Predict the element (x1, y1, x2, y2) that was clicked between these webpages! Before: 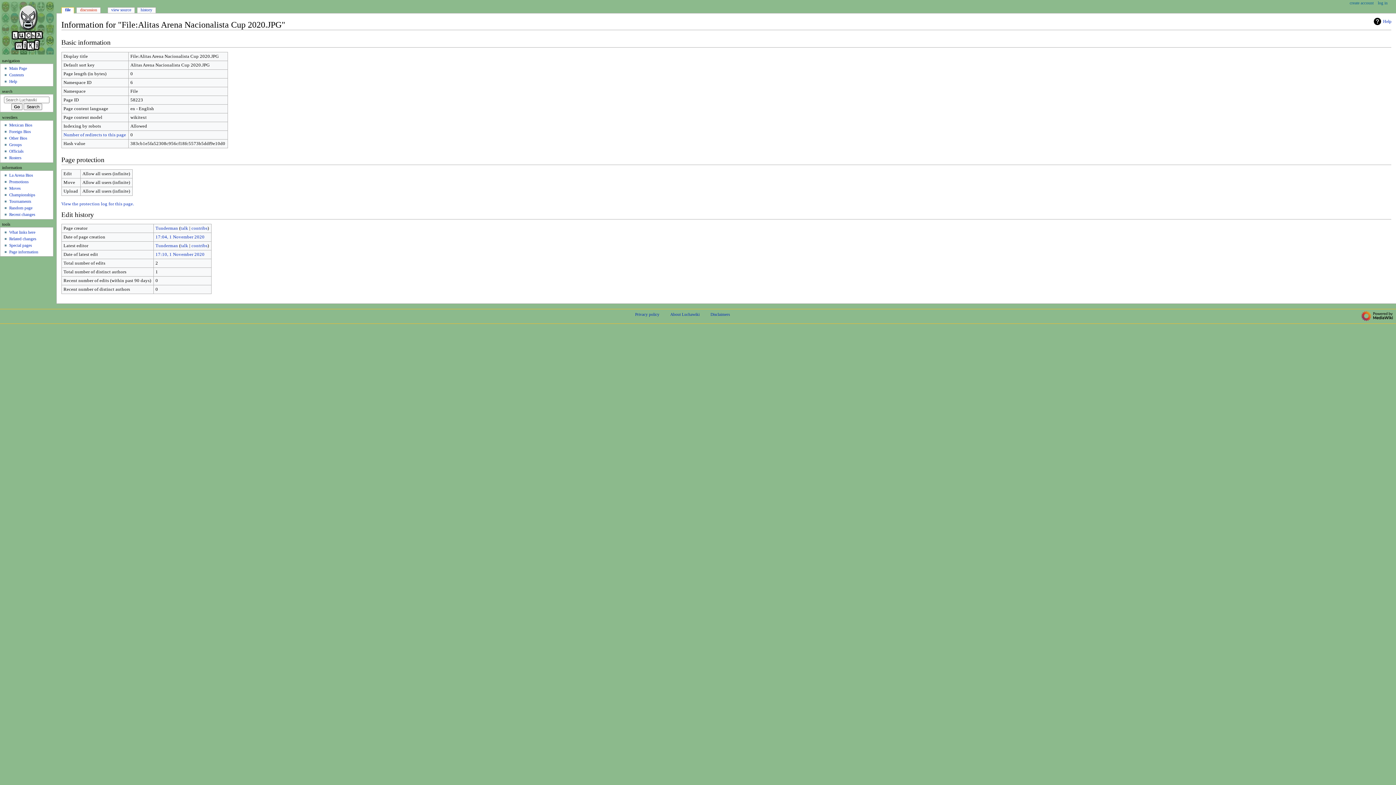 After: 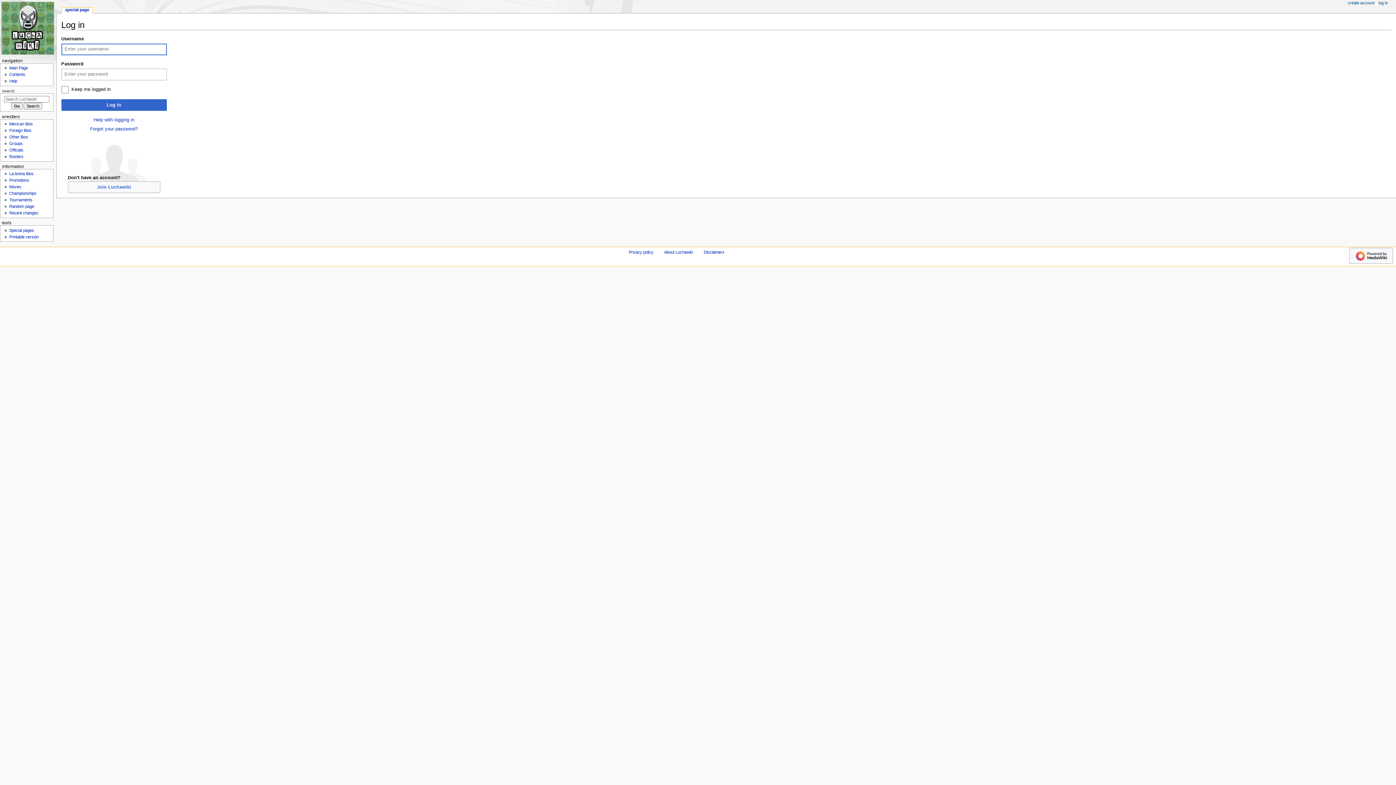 Action: bbox: (1378, 0, 1388, 5) label: log in